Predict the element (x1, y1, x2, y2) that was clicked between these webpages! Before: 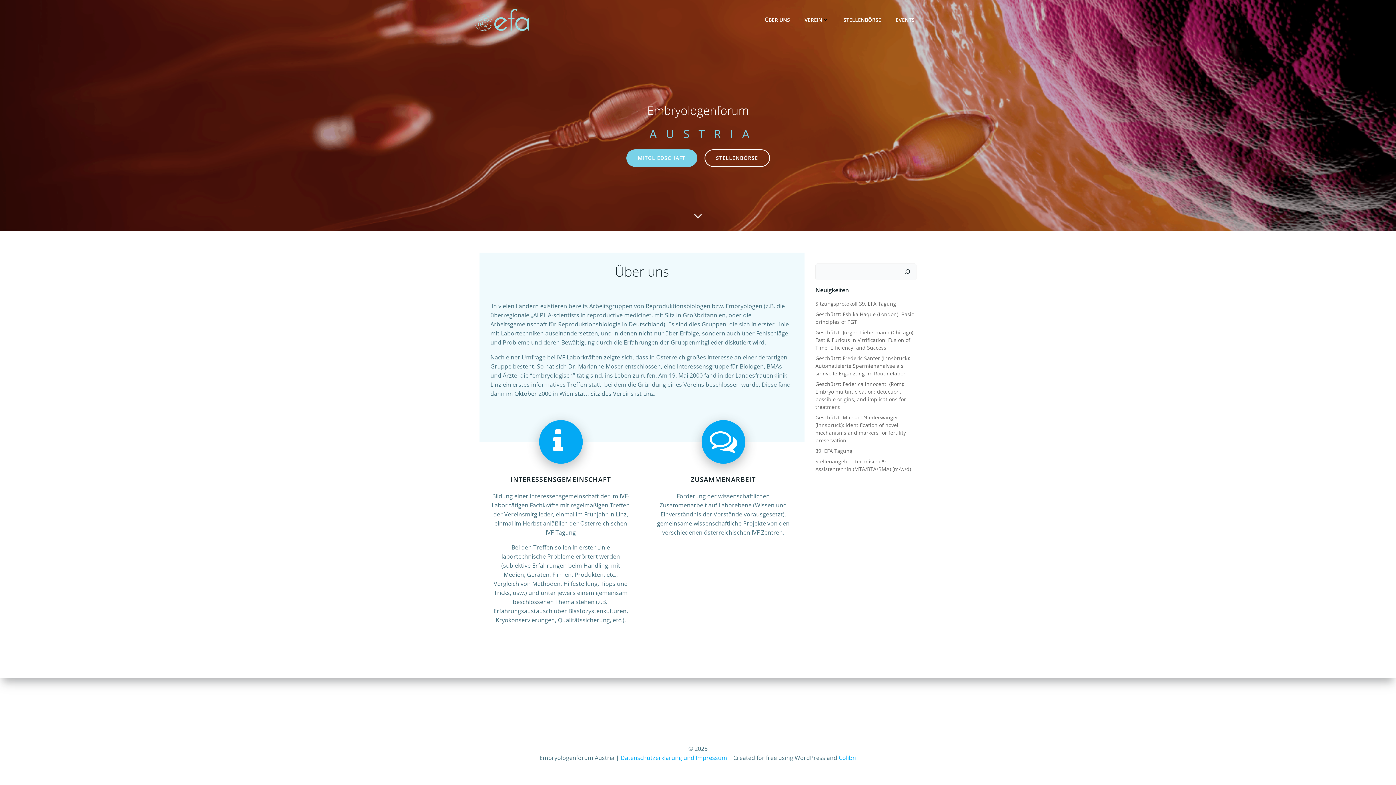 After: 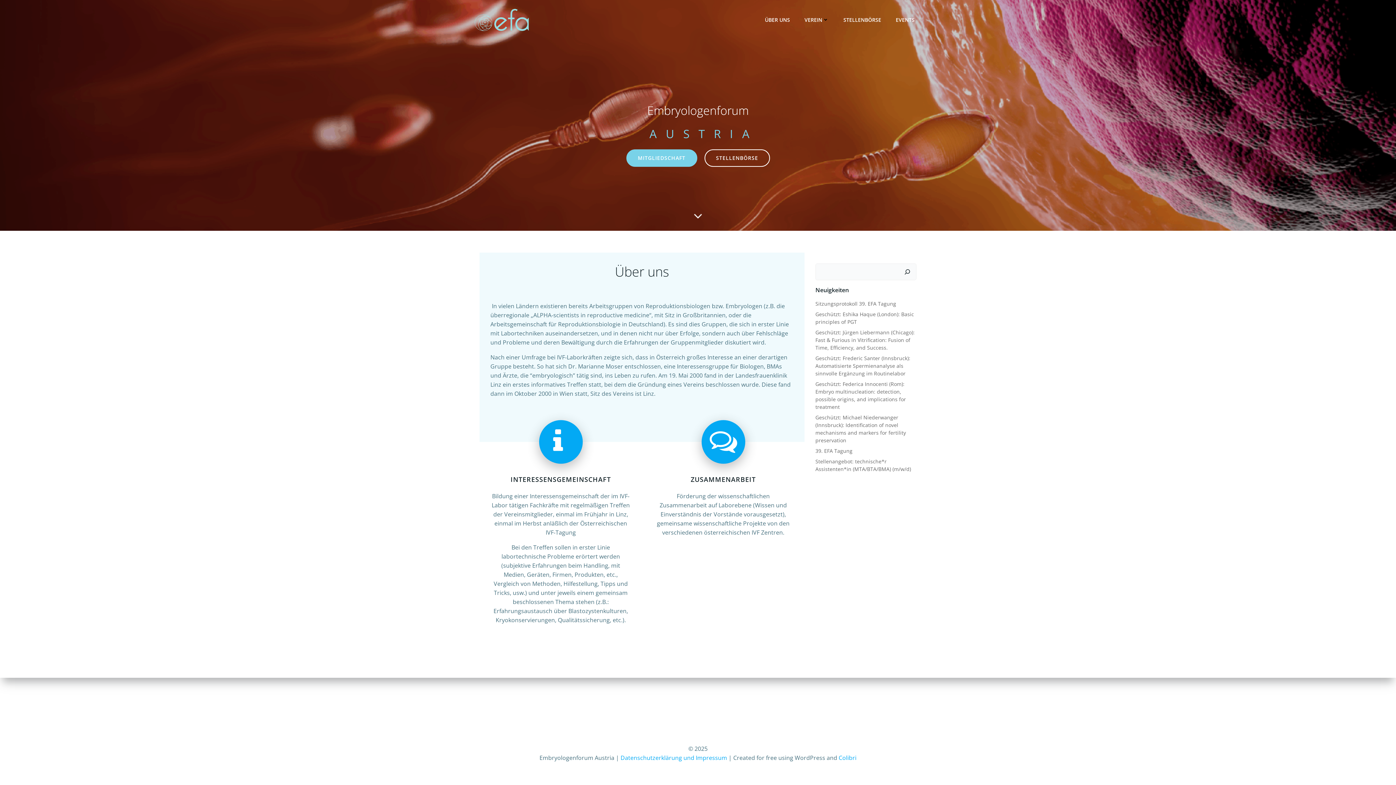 Action: bbox: (838, 754, 856, 762) label: Colibri